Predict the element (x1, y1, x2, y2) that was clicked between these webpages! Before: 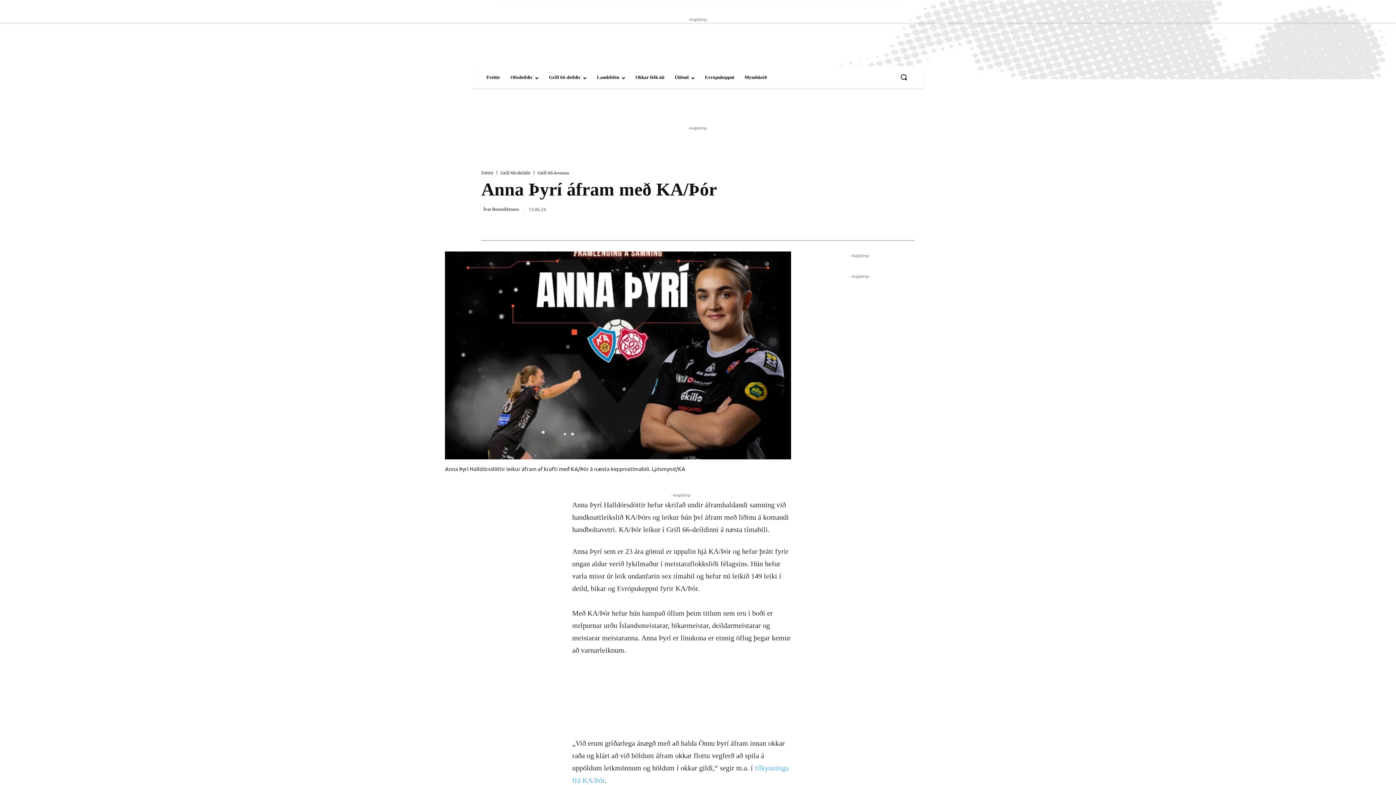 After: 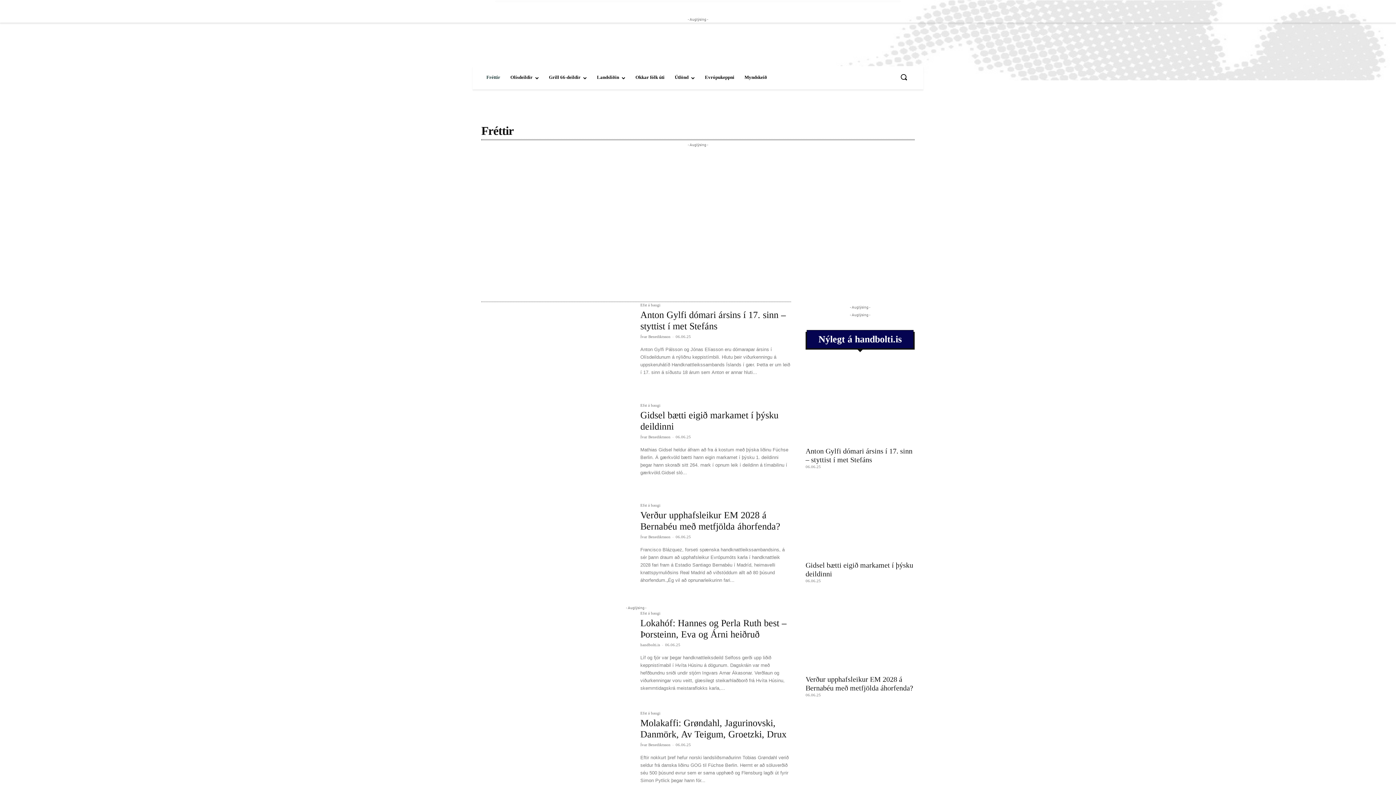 Action: label: Fréttir bbox: (481, 170, 493, 175)